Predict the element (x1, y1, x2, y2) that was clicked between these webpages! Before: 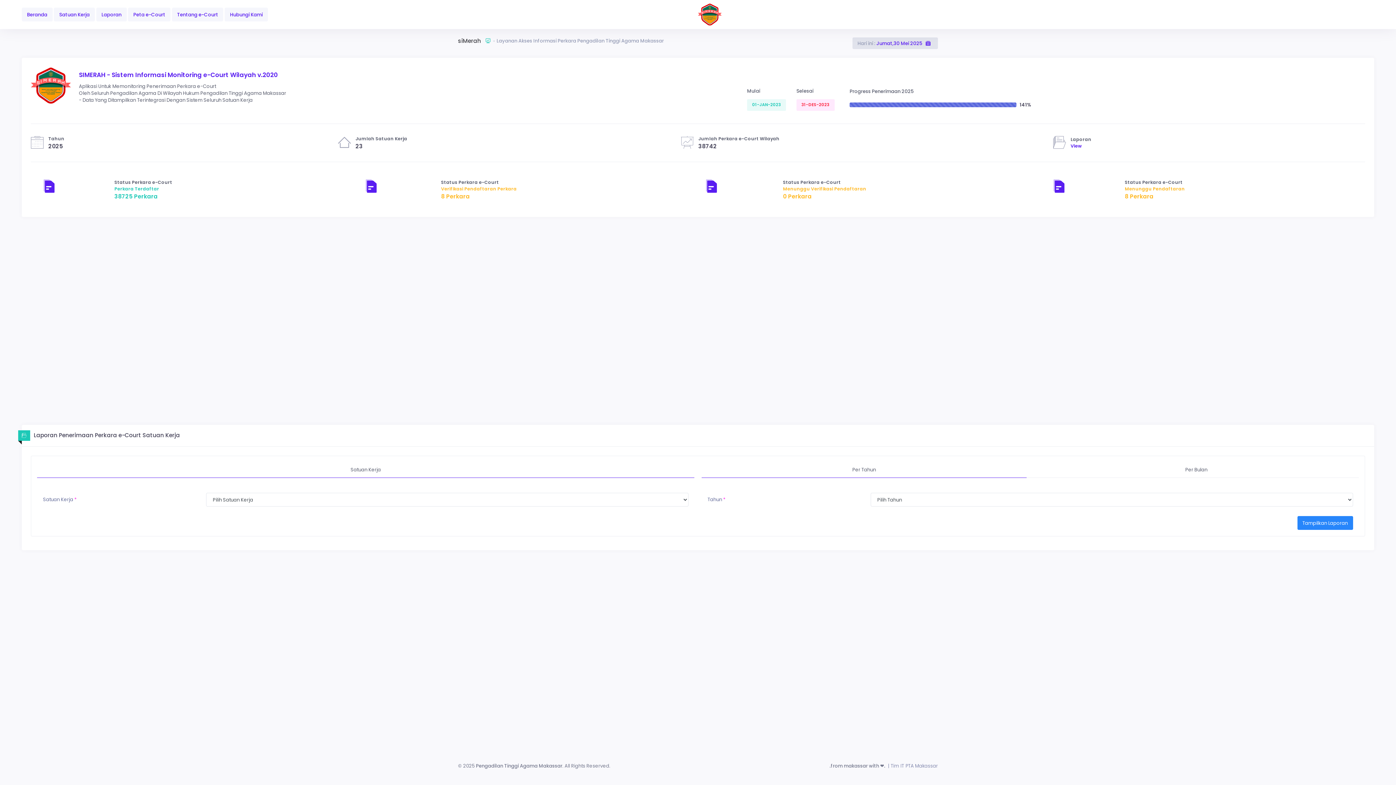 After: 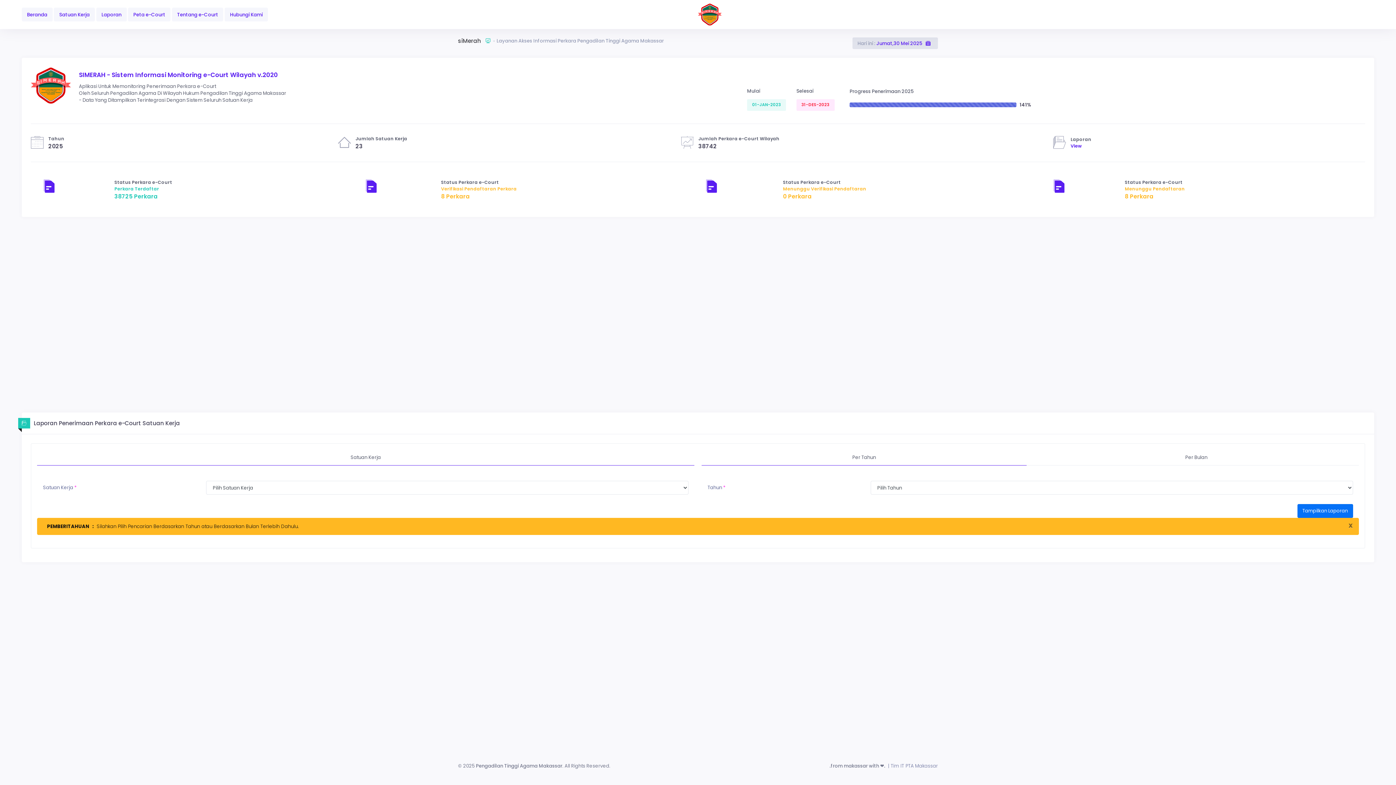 Action: label: Tampilkan Laporan bbox: (1297, 516, 1353, 530)